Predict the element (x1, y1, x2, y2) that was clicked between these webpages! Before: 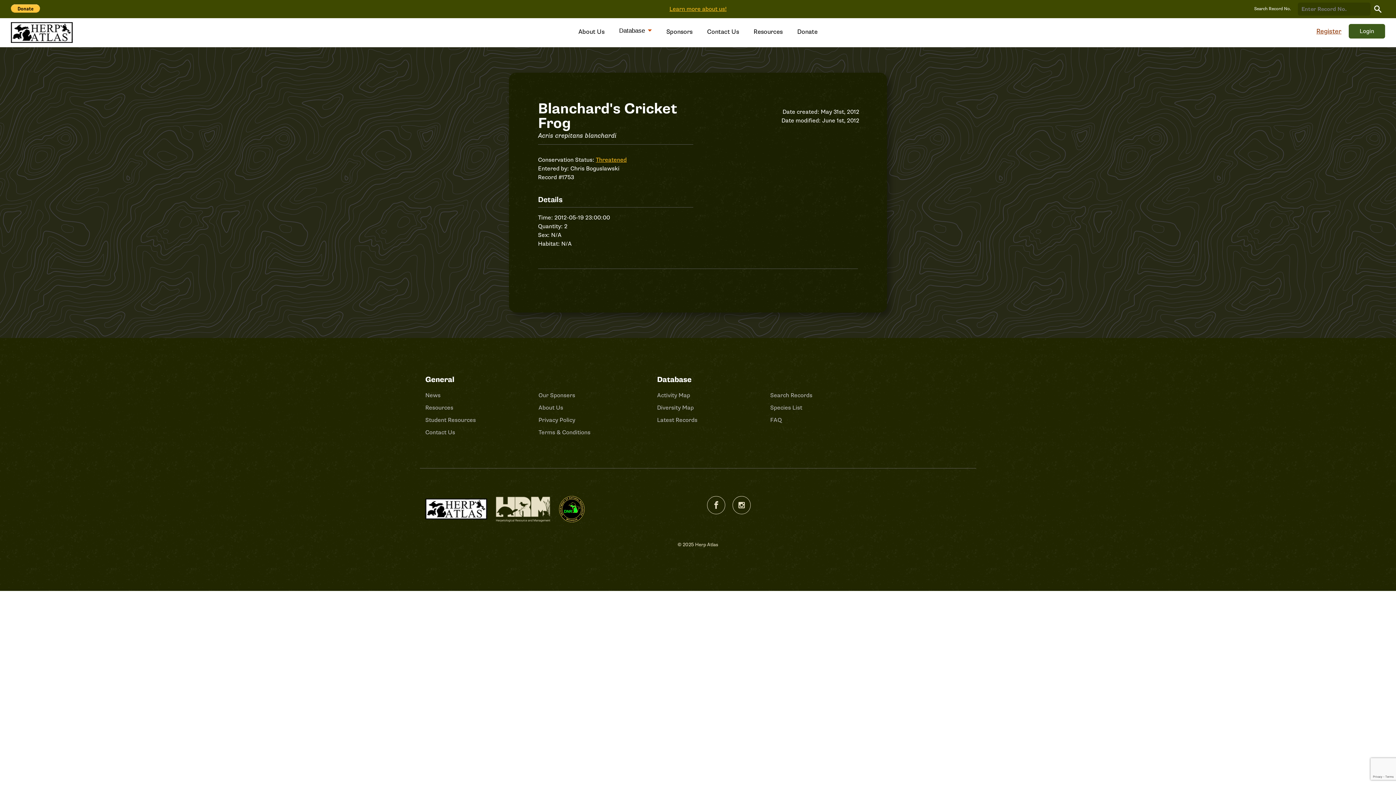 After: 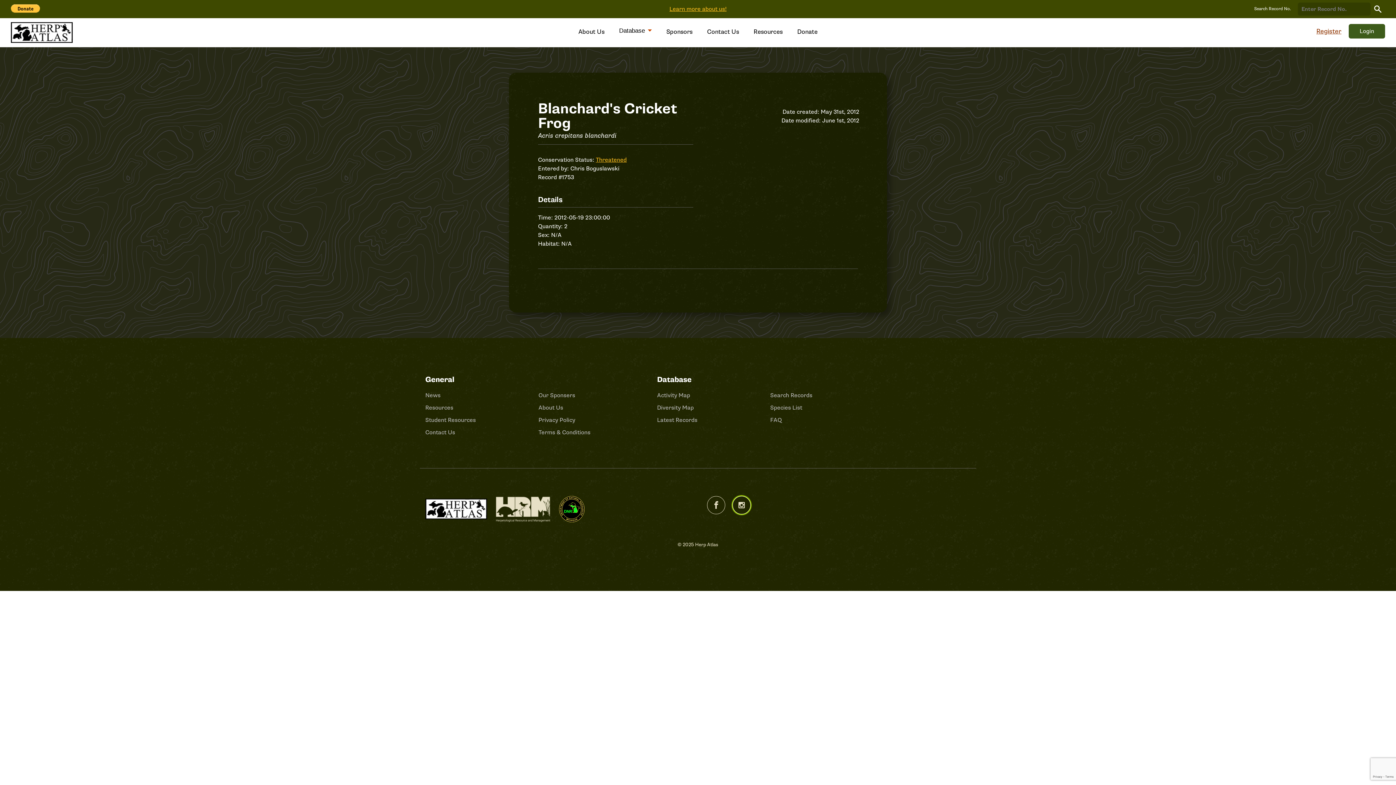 Action: bbox: (732, 496, 750, 514)